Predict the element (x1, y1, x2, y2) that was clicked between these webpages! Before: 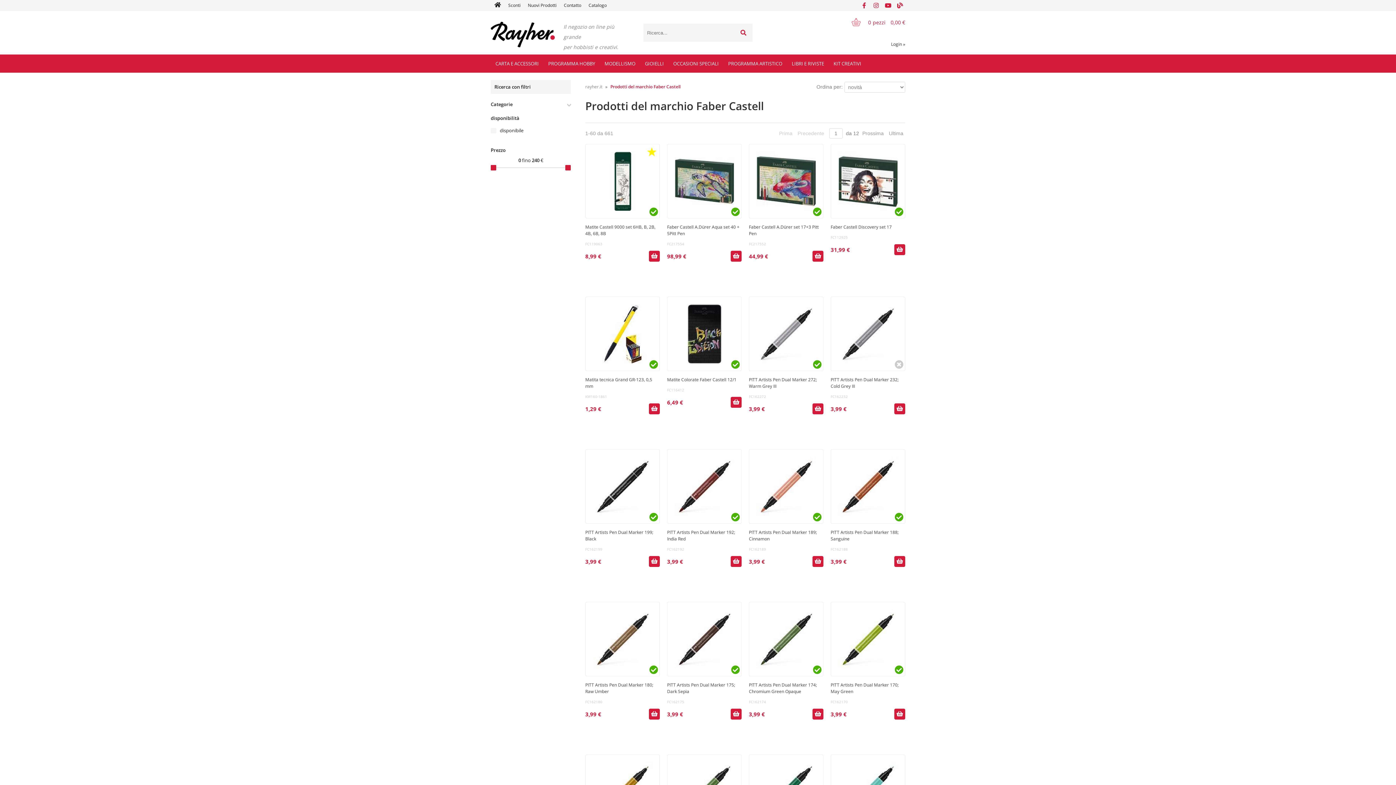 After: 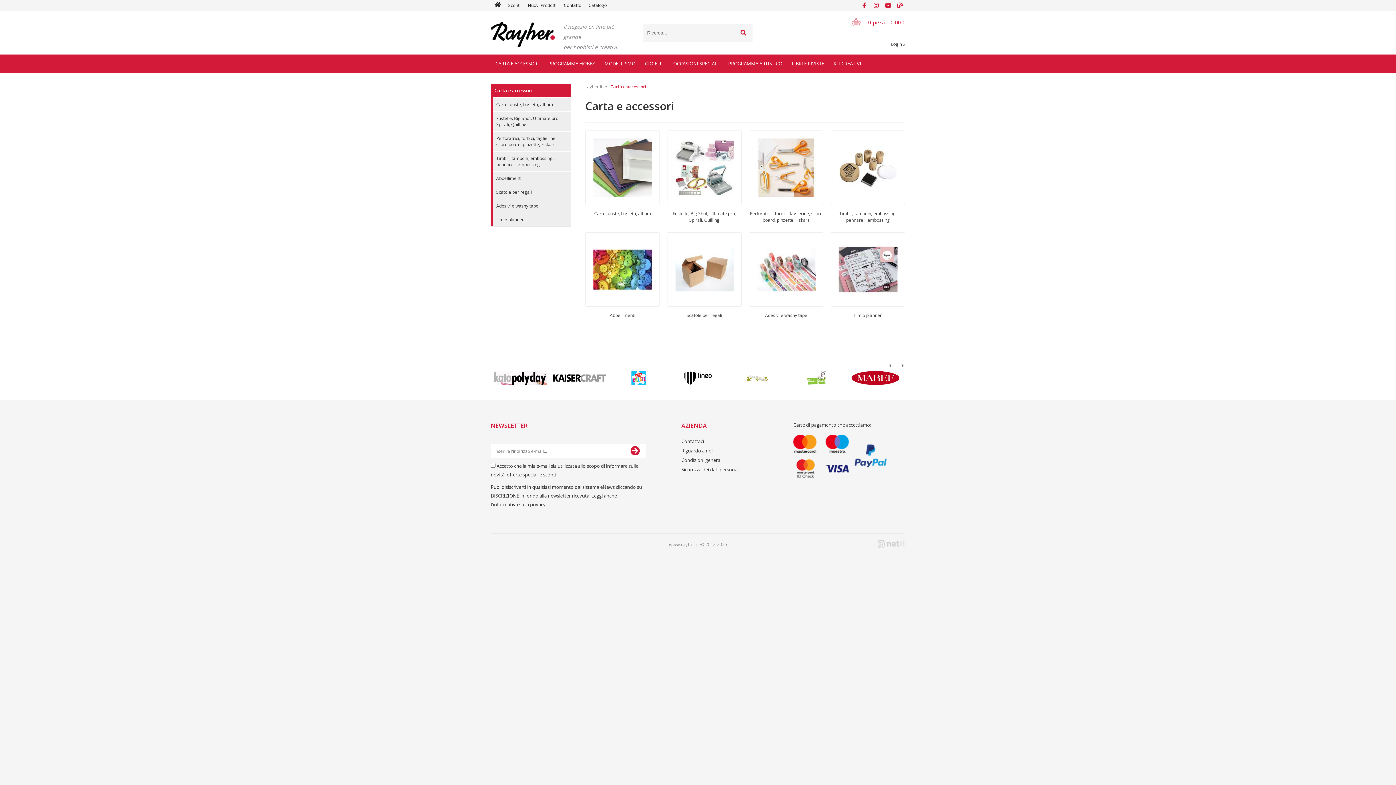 Action: bbox: (490, 54, 543, 72) label: CARTA E ACCESSORI